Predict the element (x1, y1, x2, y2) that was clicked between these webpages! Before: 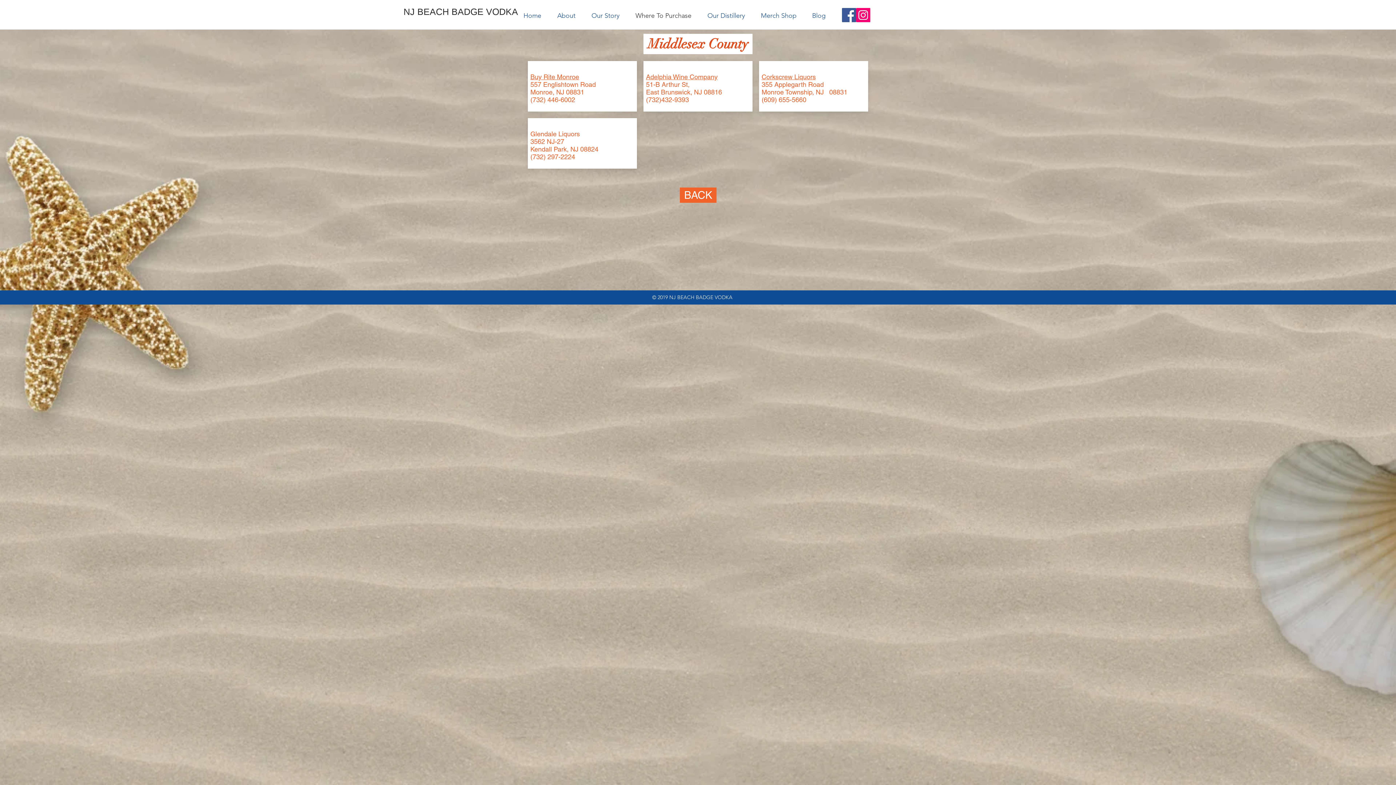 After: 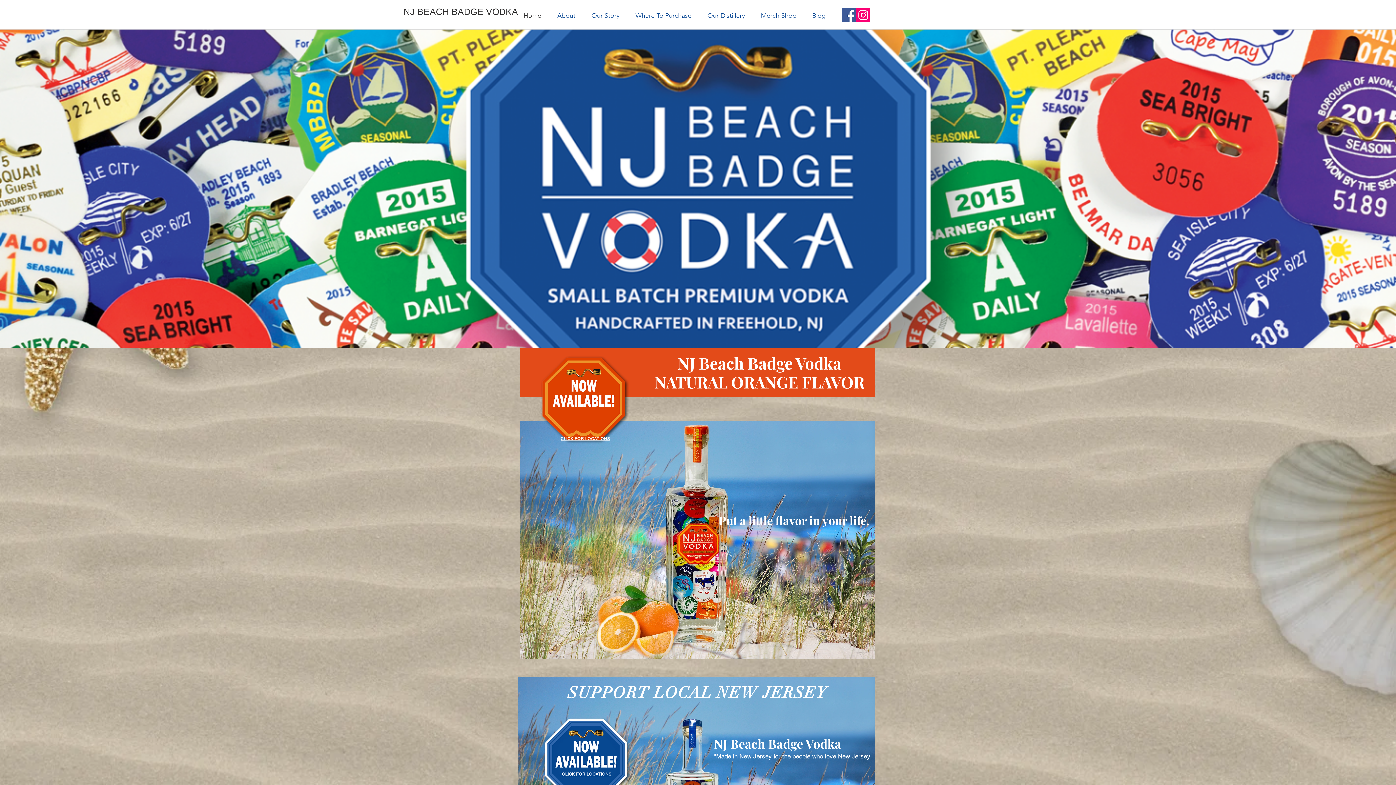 Action: label: Our Story bbox: (588, 8, 632, 23)